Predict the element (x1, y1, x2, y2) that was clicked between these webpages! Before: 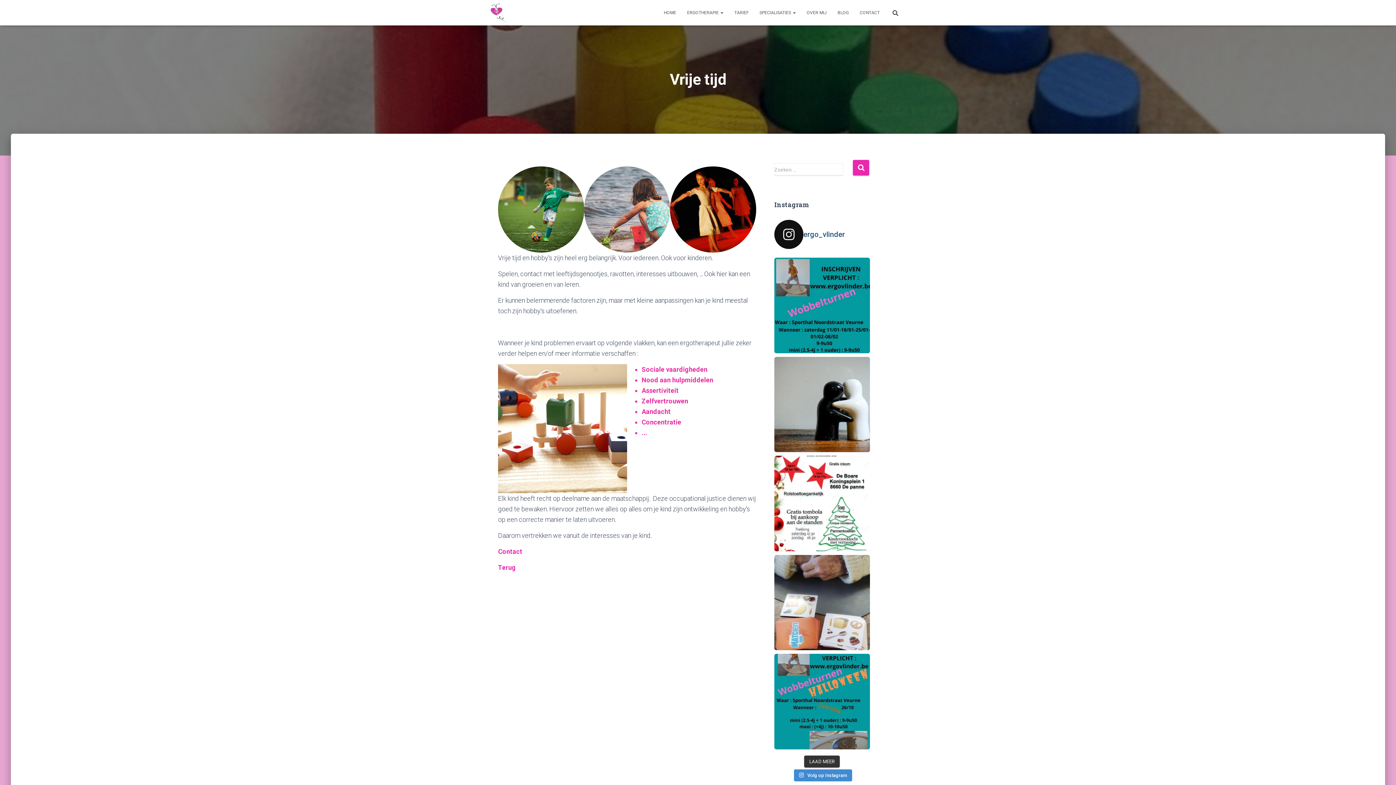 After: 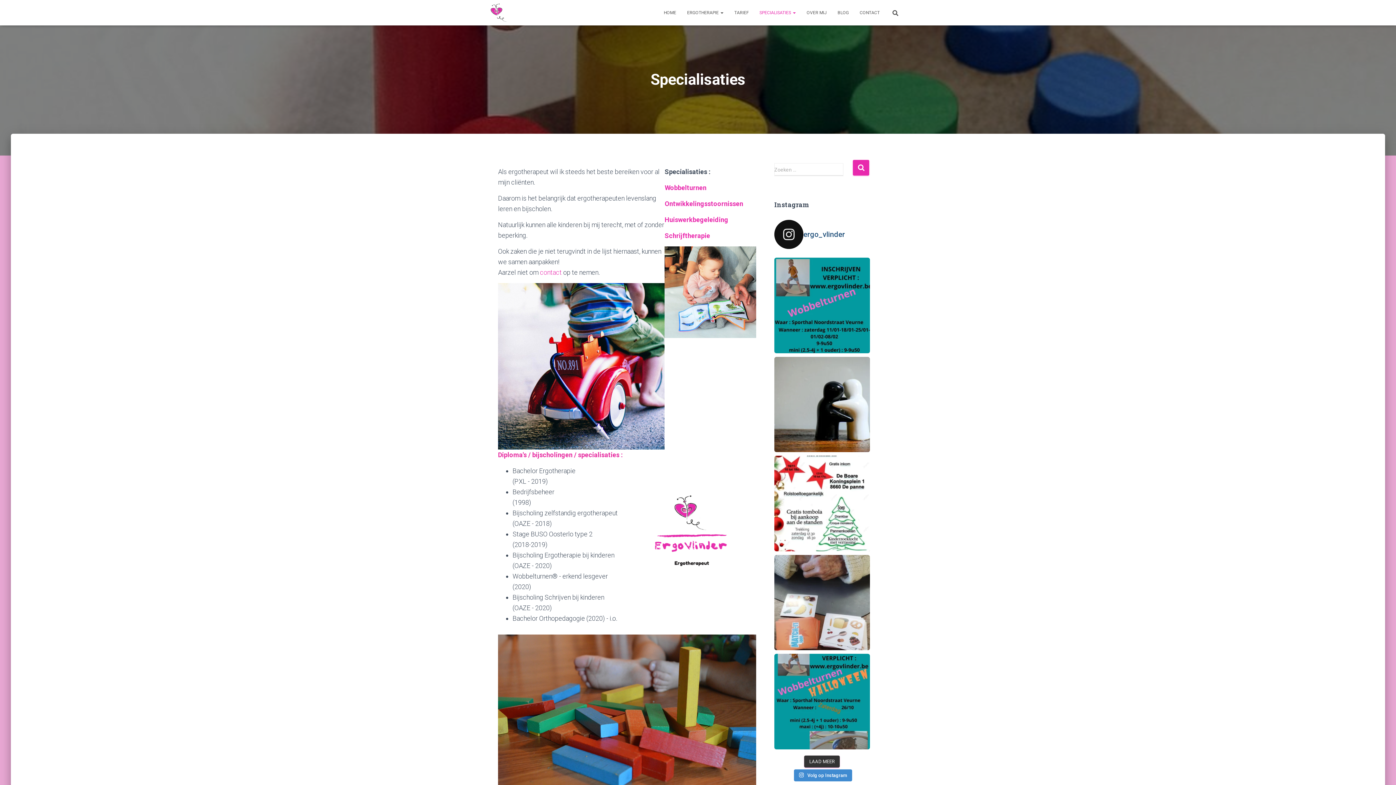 Action: label: SPECIALISATIES  bbox: (754, 3, 801, 21)